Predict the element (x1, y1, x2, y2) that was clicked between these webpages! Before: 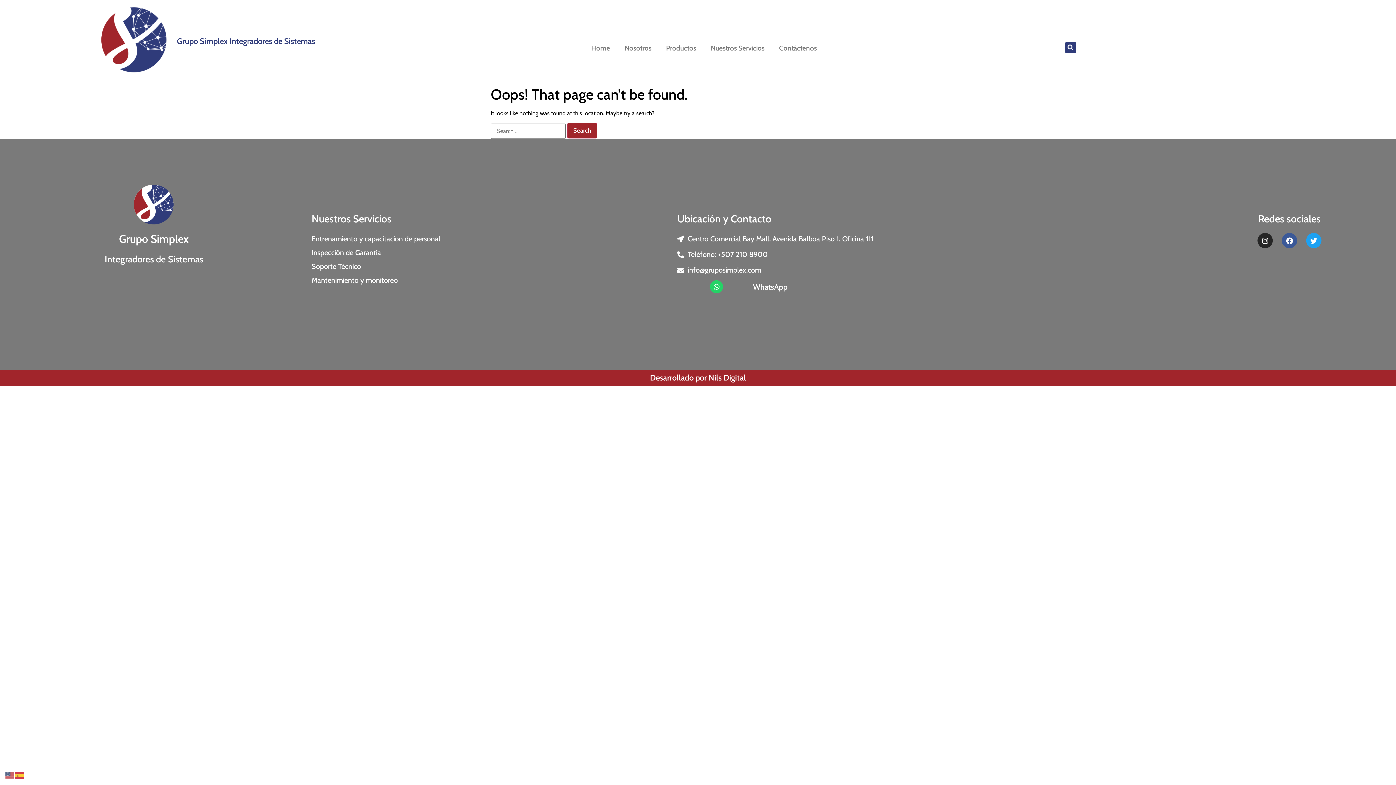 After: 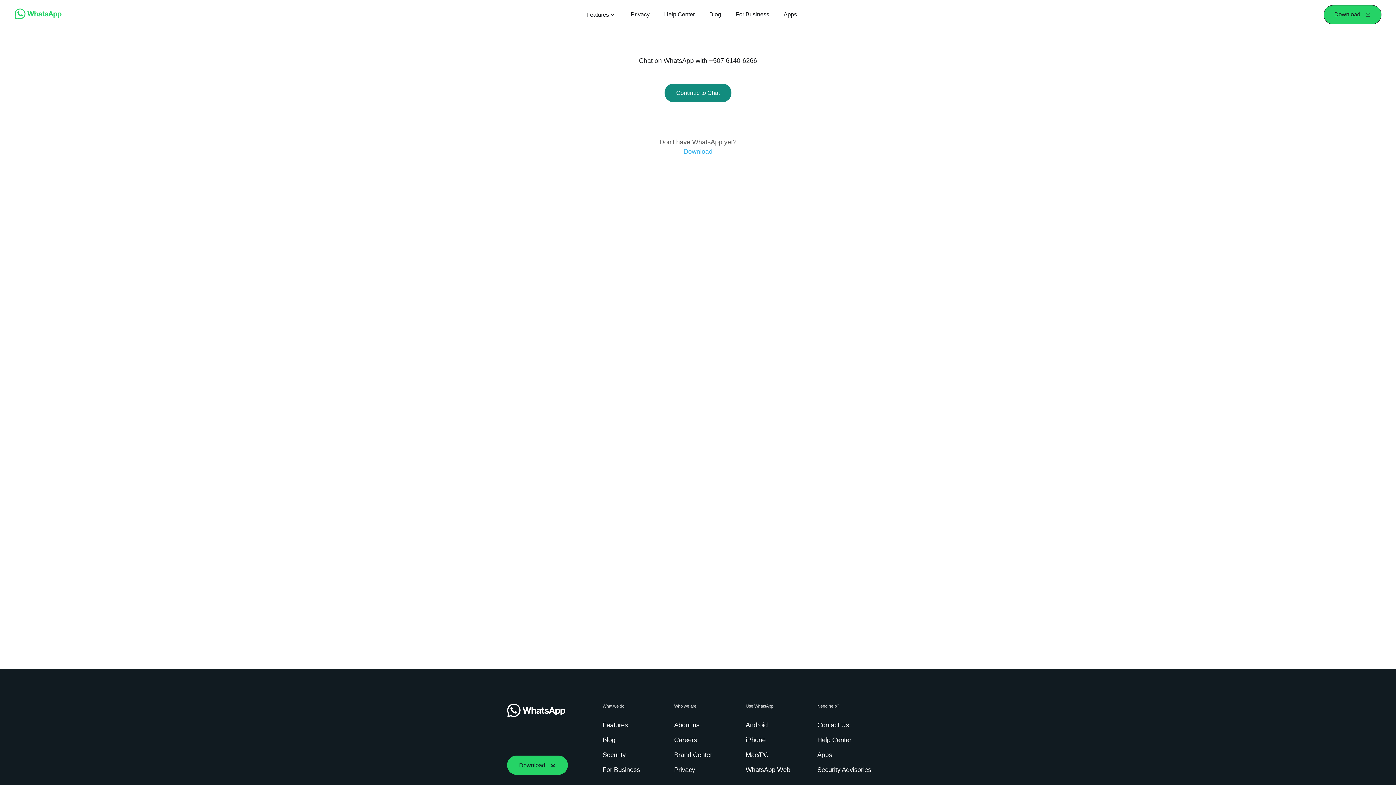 Action: bbox: (753, 282, 787, 291) label: WhatsApp